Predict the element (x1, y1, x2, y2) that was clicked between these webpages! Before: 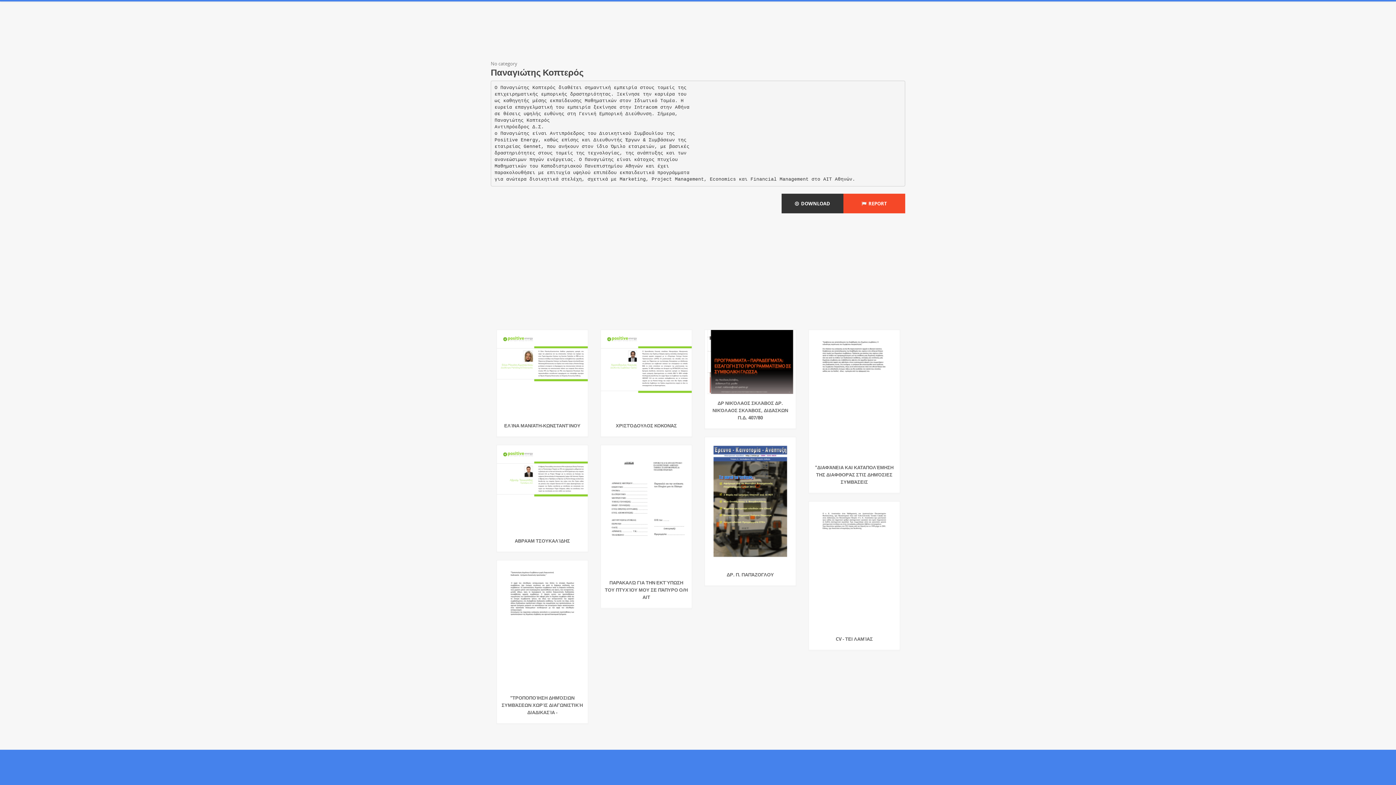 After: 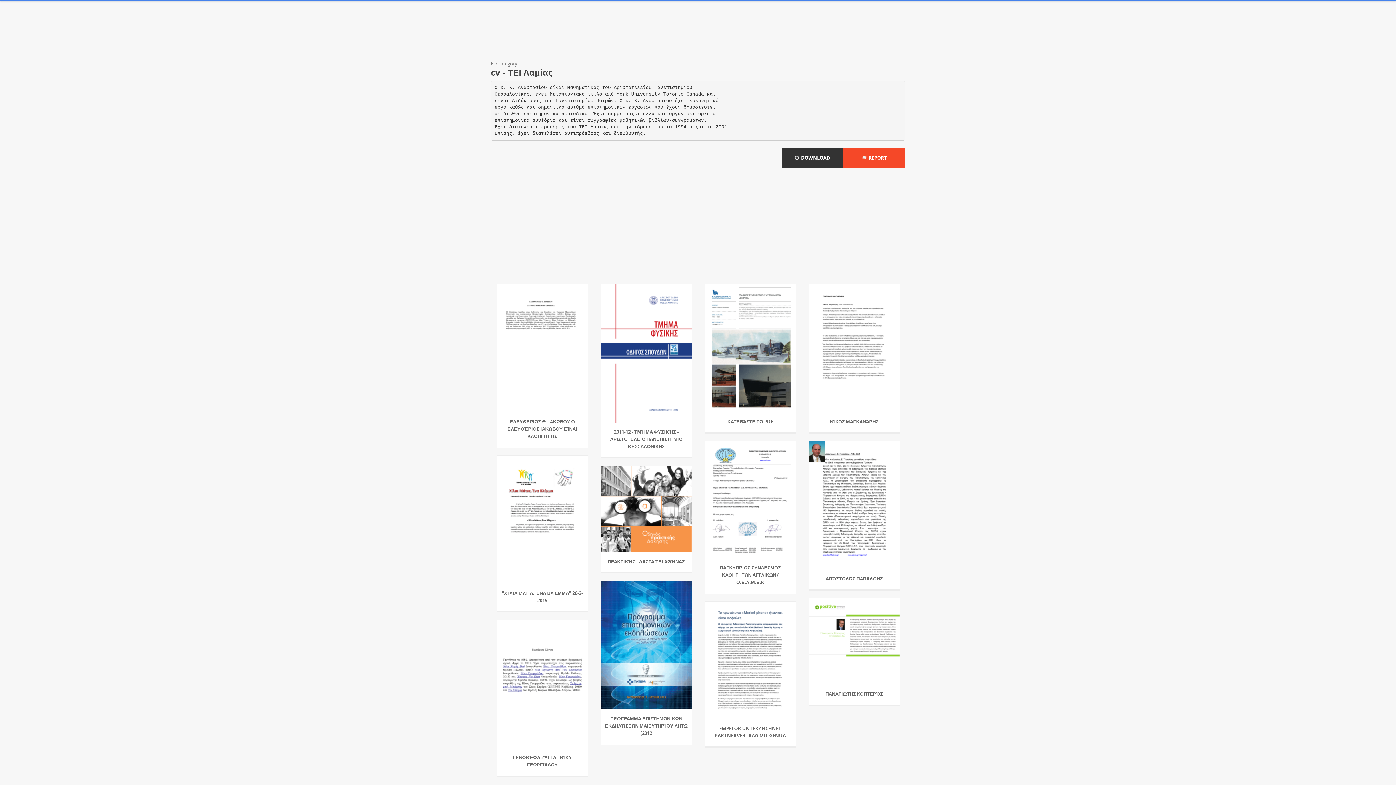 Action: label: CV - ΤΕΙ ΛΑΜΊΑΣ bbox: (812, 635, 896, 646)